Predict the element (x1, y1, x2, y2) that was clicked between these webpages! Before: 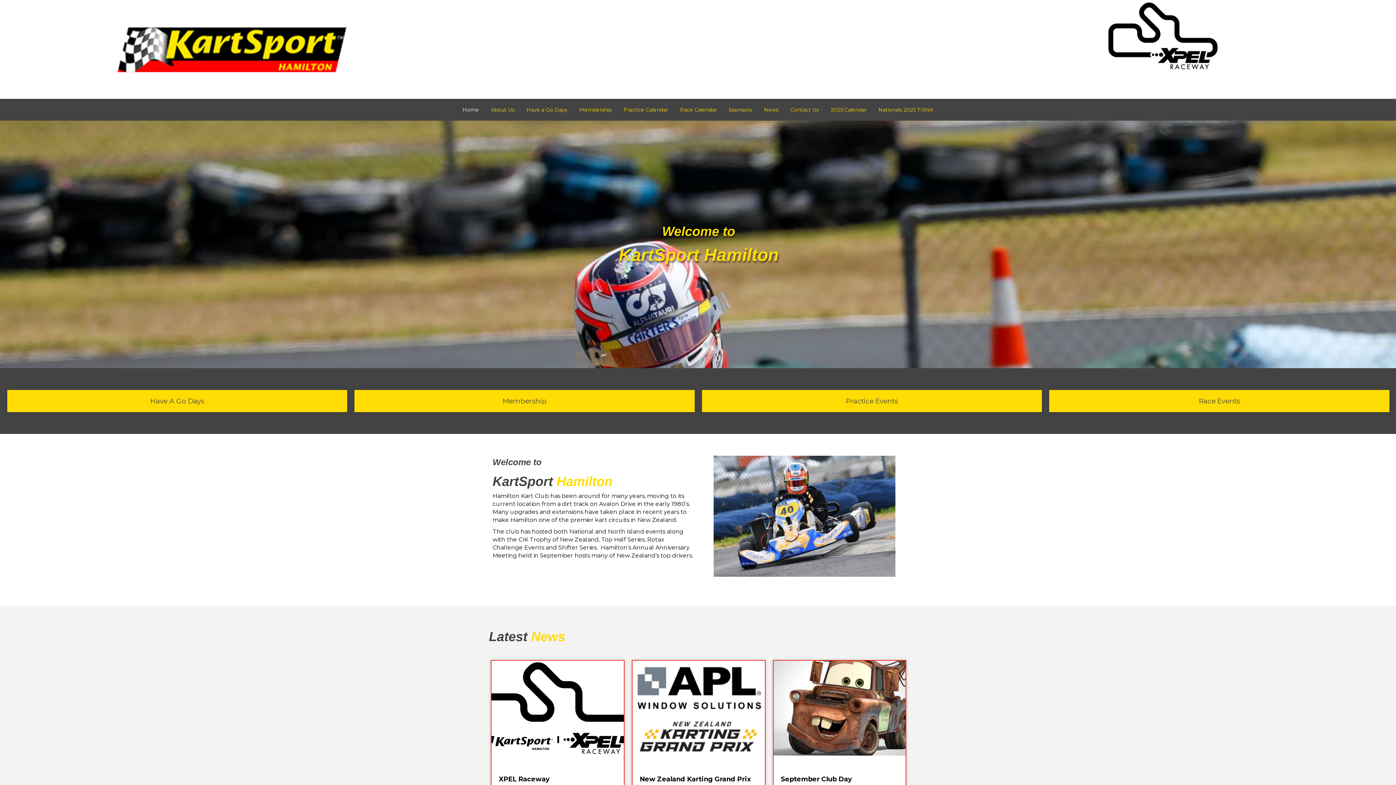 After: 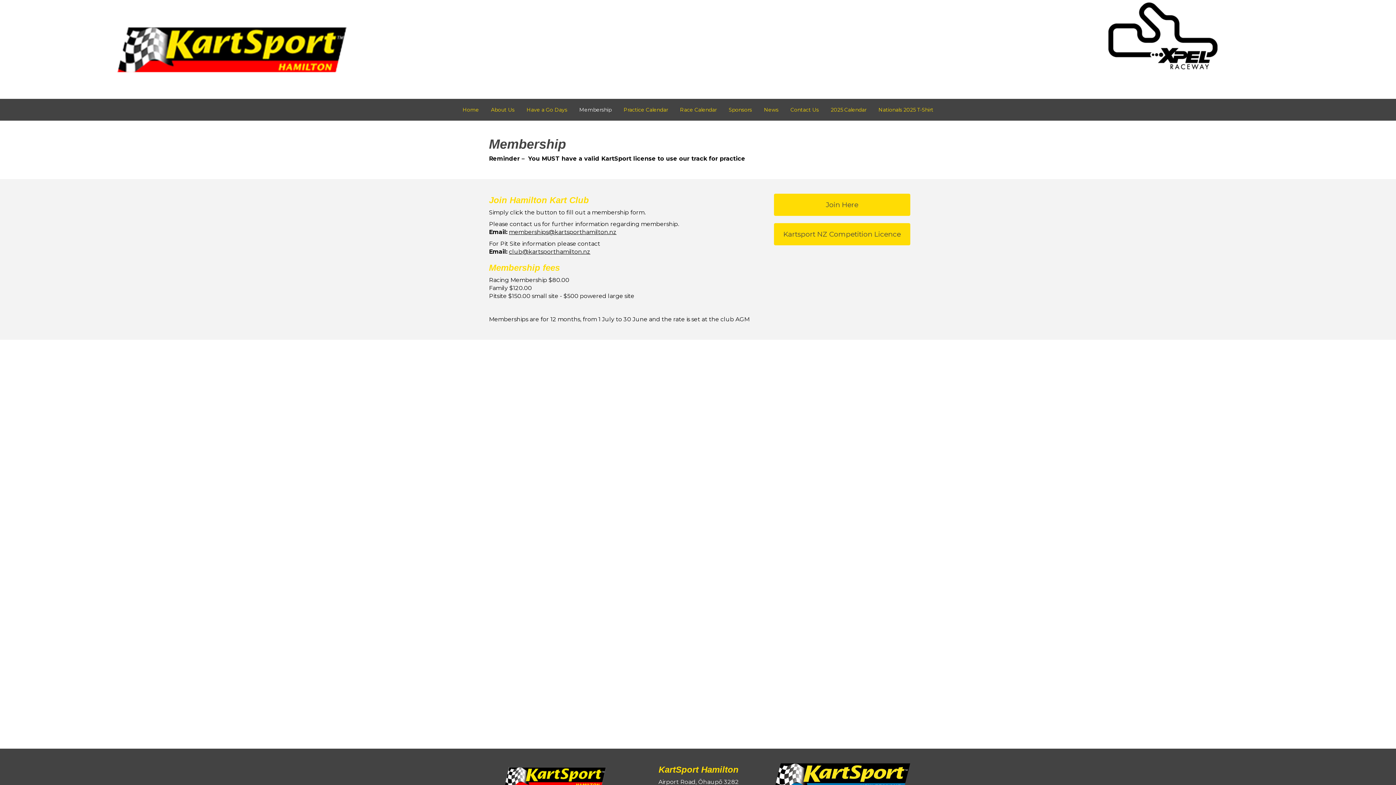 Action: label: Membership bbox: (574, 102, 617, 117)